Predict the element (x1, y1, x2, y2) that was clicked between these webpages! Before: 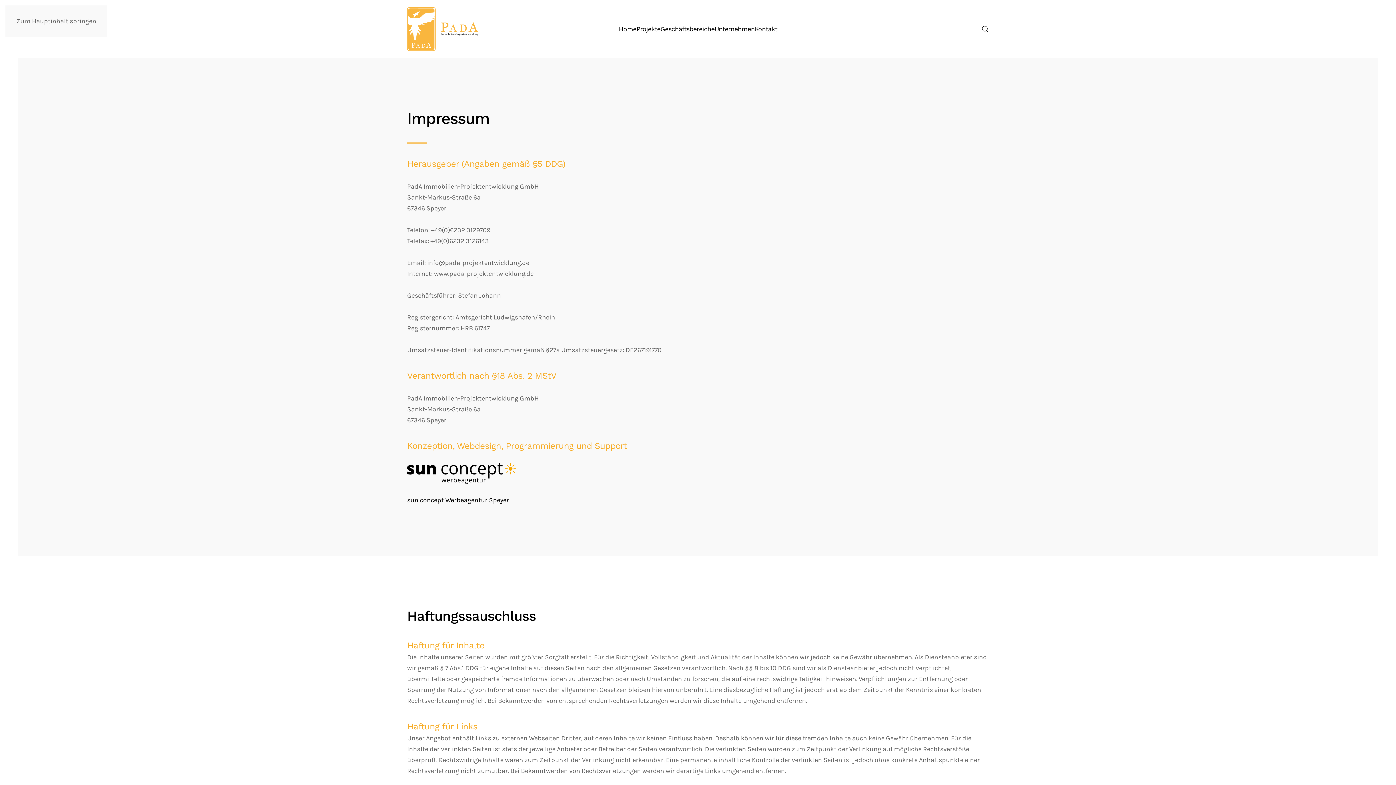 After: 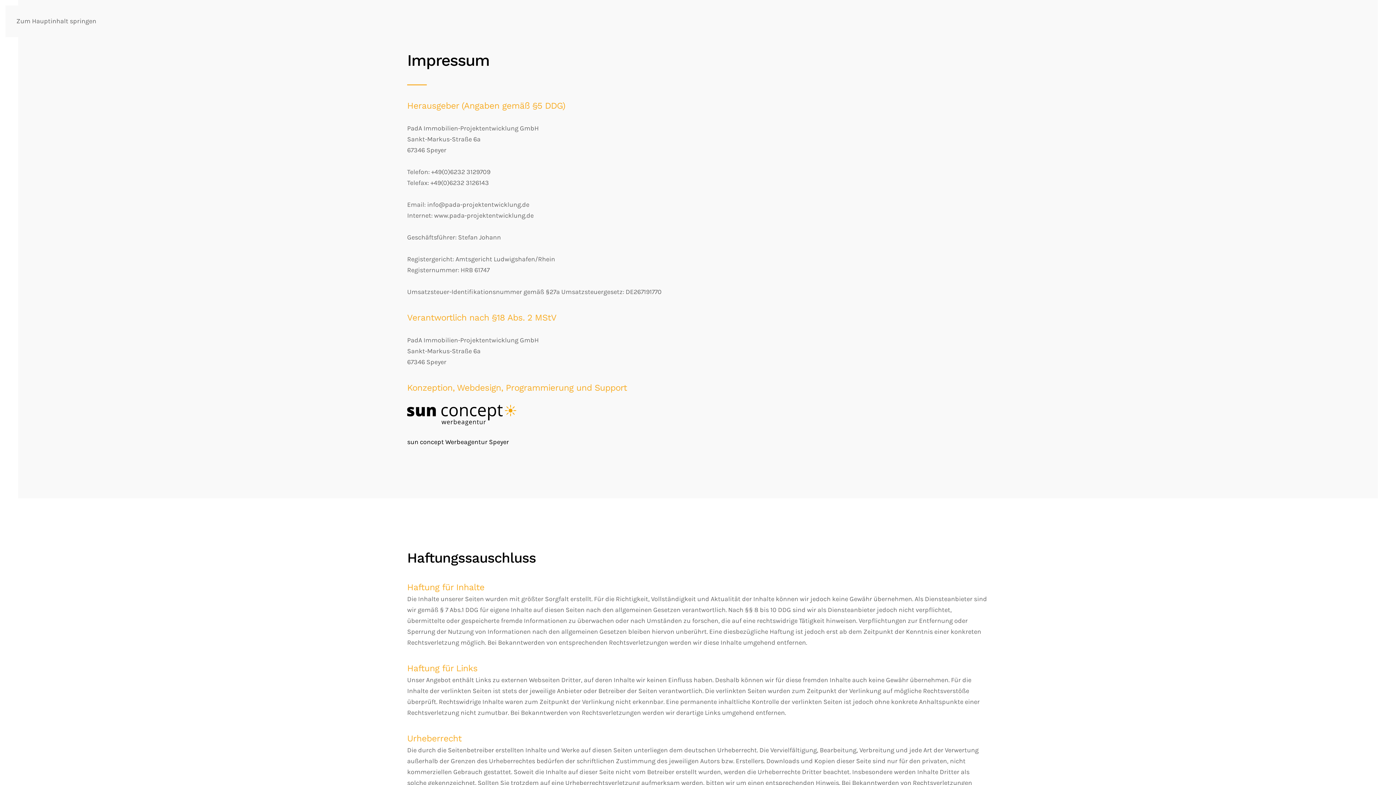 Action: label: Zum Hauptinhalt springen bbox: (16, 17, 96, 25)